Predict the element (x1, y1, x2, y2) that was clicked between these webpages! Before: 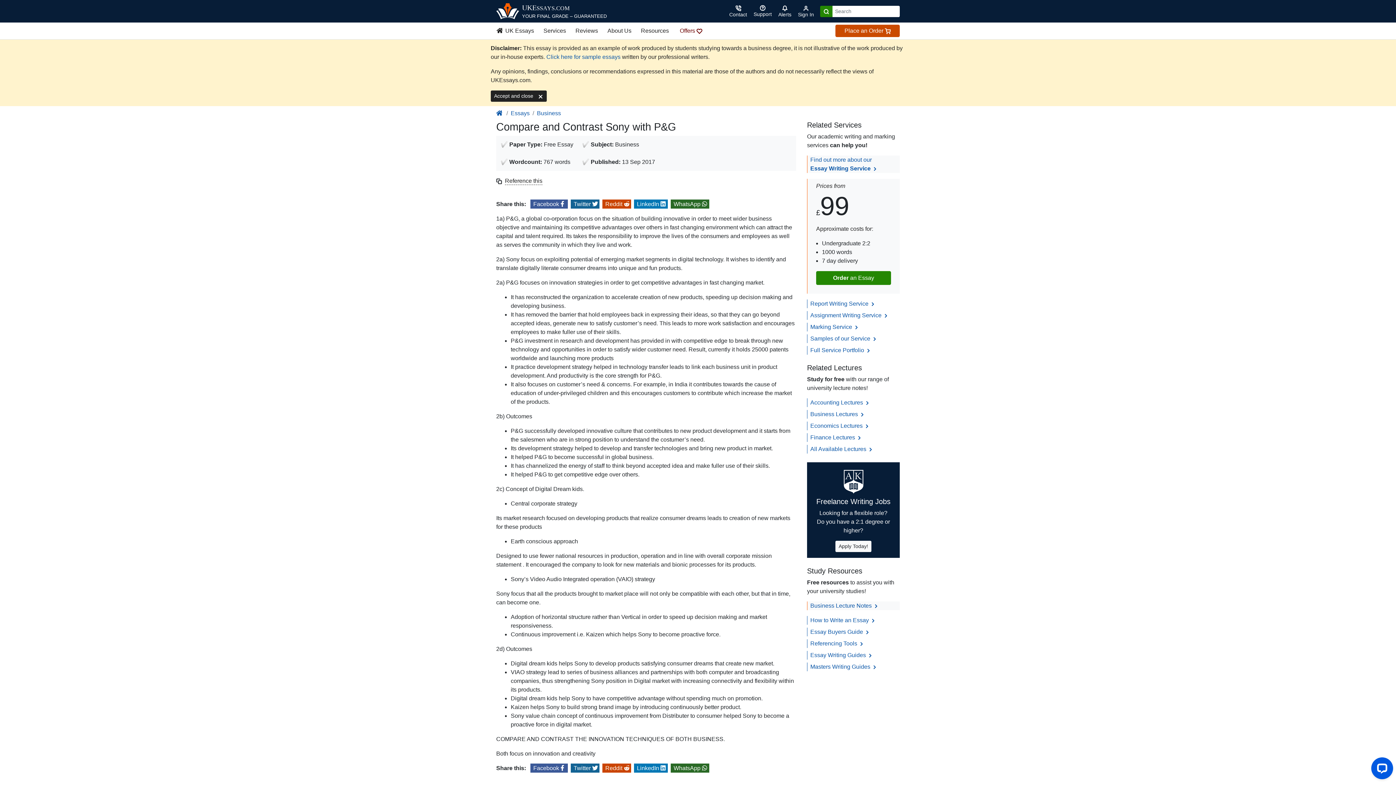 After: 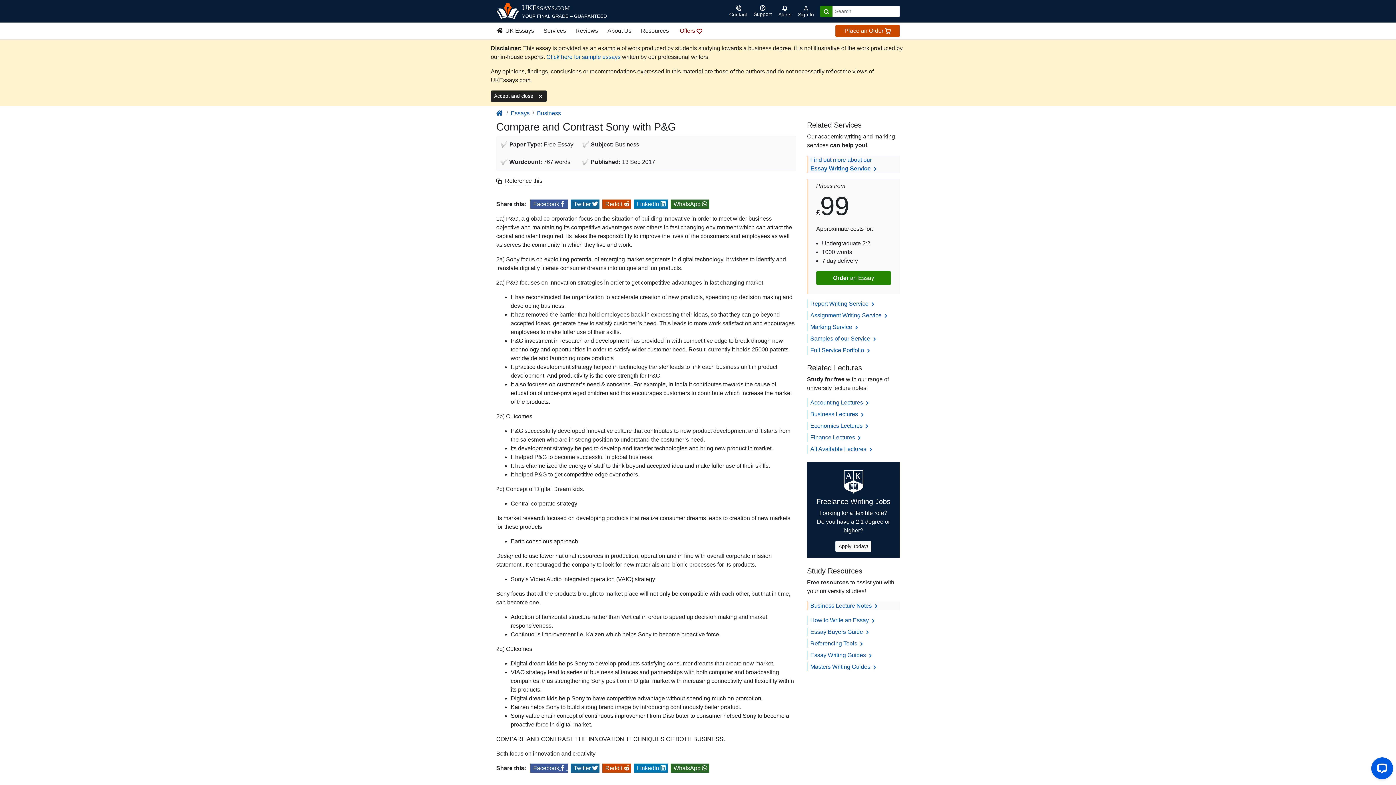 Action: label: Share on Facebook bbox: (530, 764, 568, 773)